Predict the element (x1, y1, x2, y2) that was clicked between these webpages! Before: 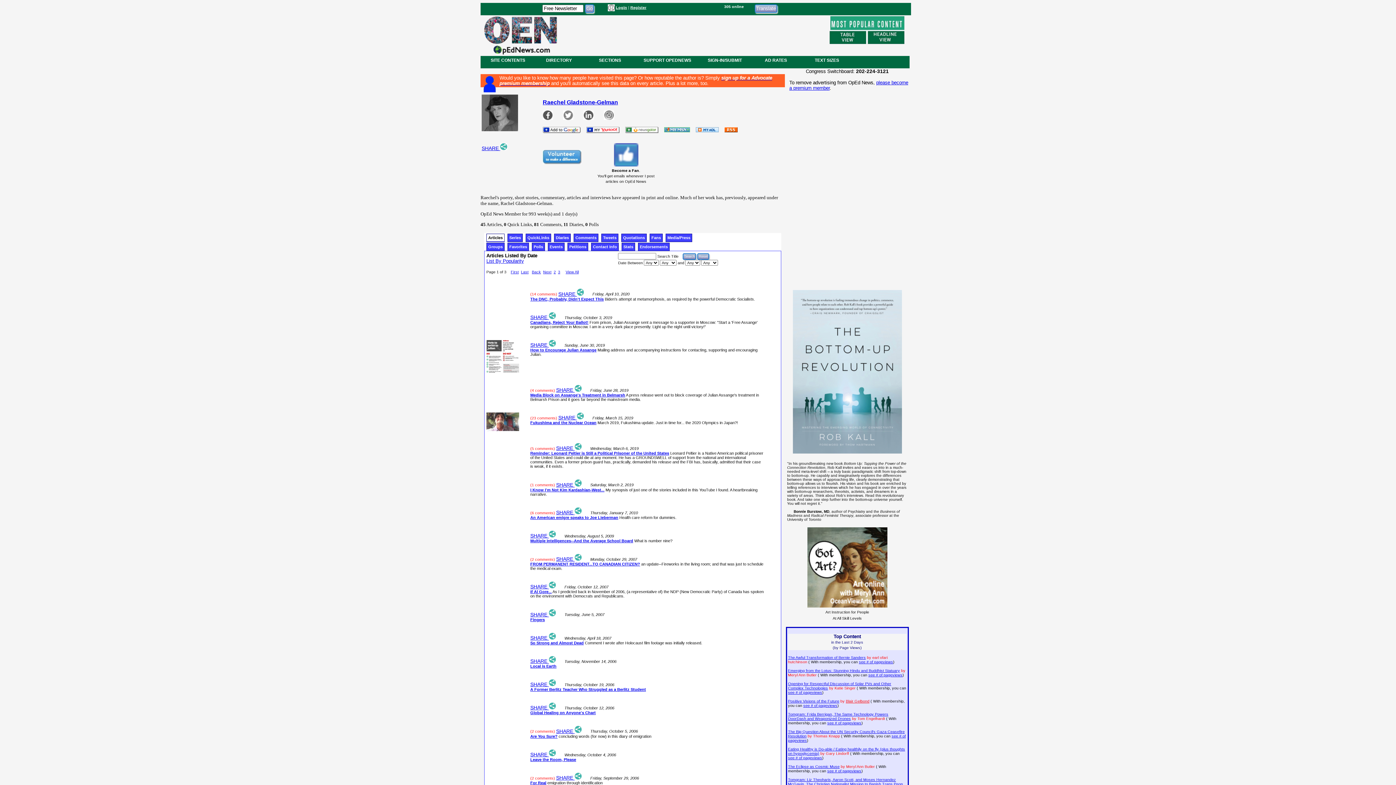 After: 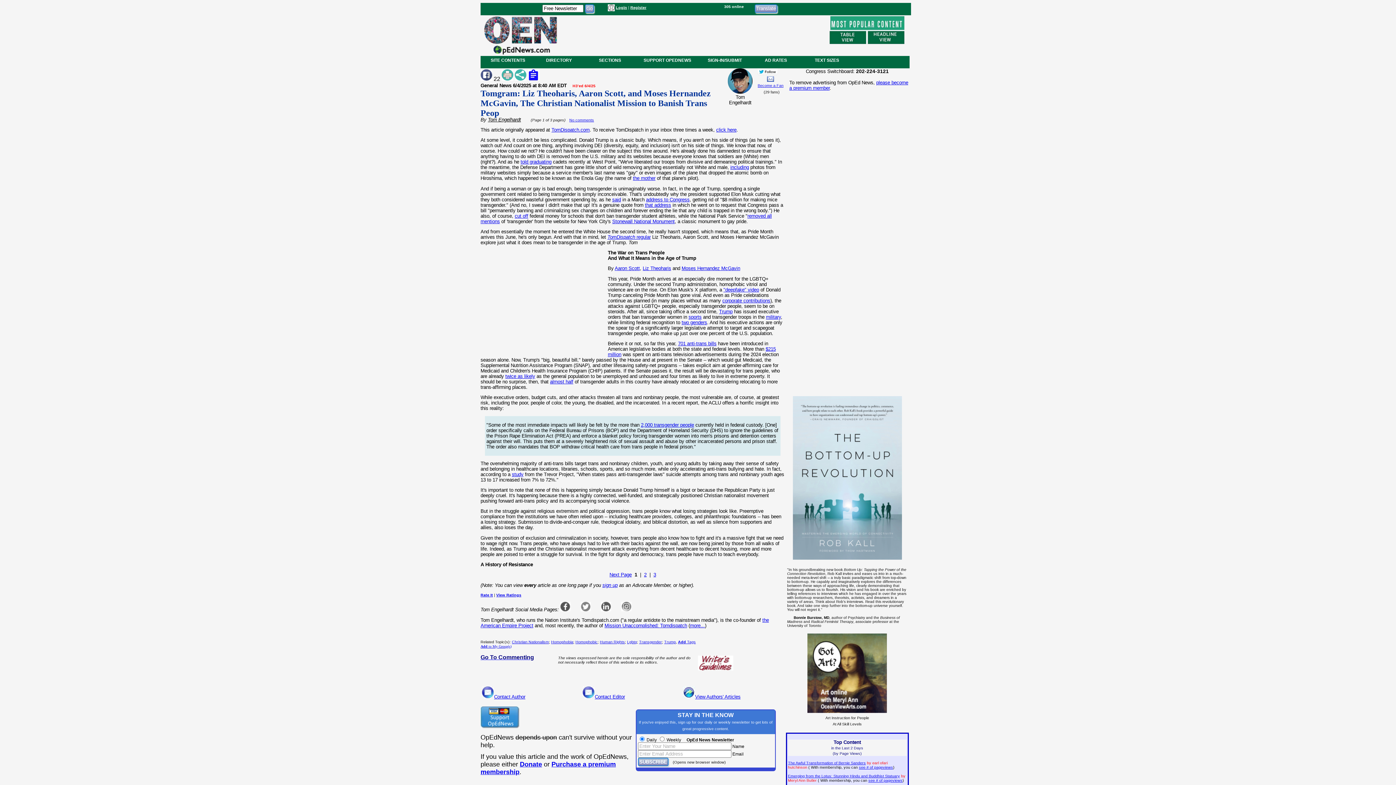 Action: label: Tomgram: Liz Theoharis, Aaron Scott, and Moses Hernandez McGavin, The Christian Nationalist Mission to Banish Trans Peop bbox: (788, 777, 903, 786)